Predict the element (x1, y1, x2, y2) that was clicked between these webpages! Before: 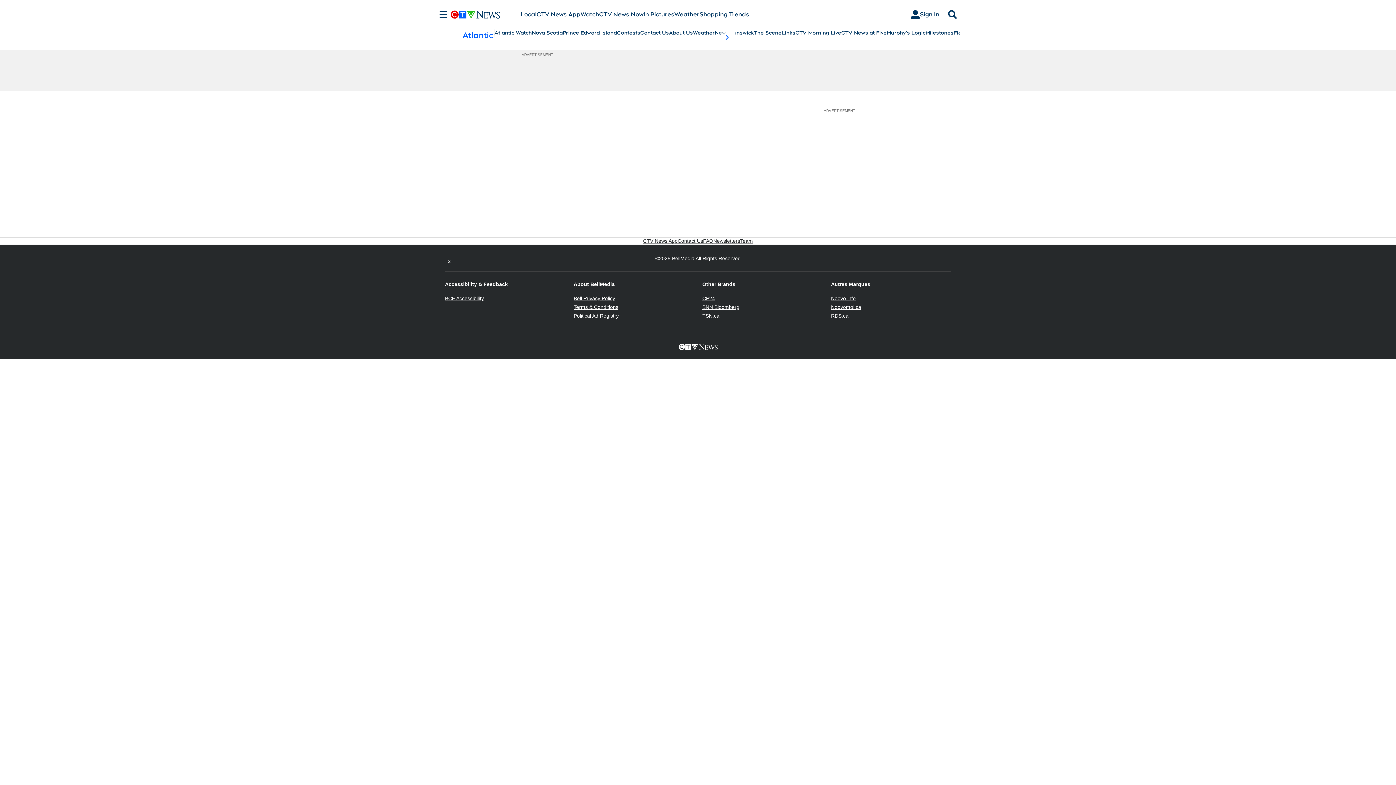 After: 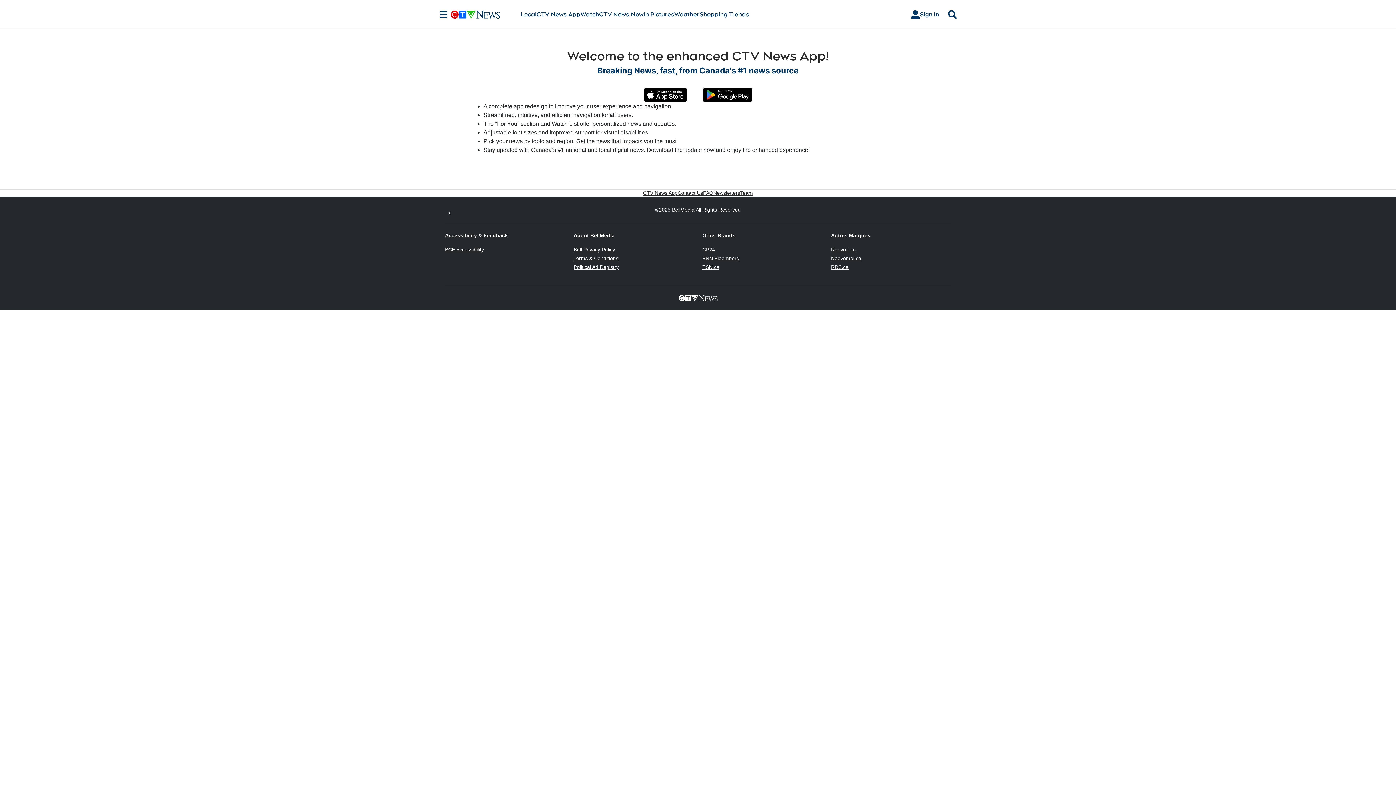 Action: bbox: (643, 237, 677, 244) label: CTV News App